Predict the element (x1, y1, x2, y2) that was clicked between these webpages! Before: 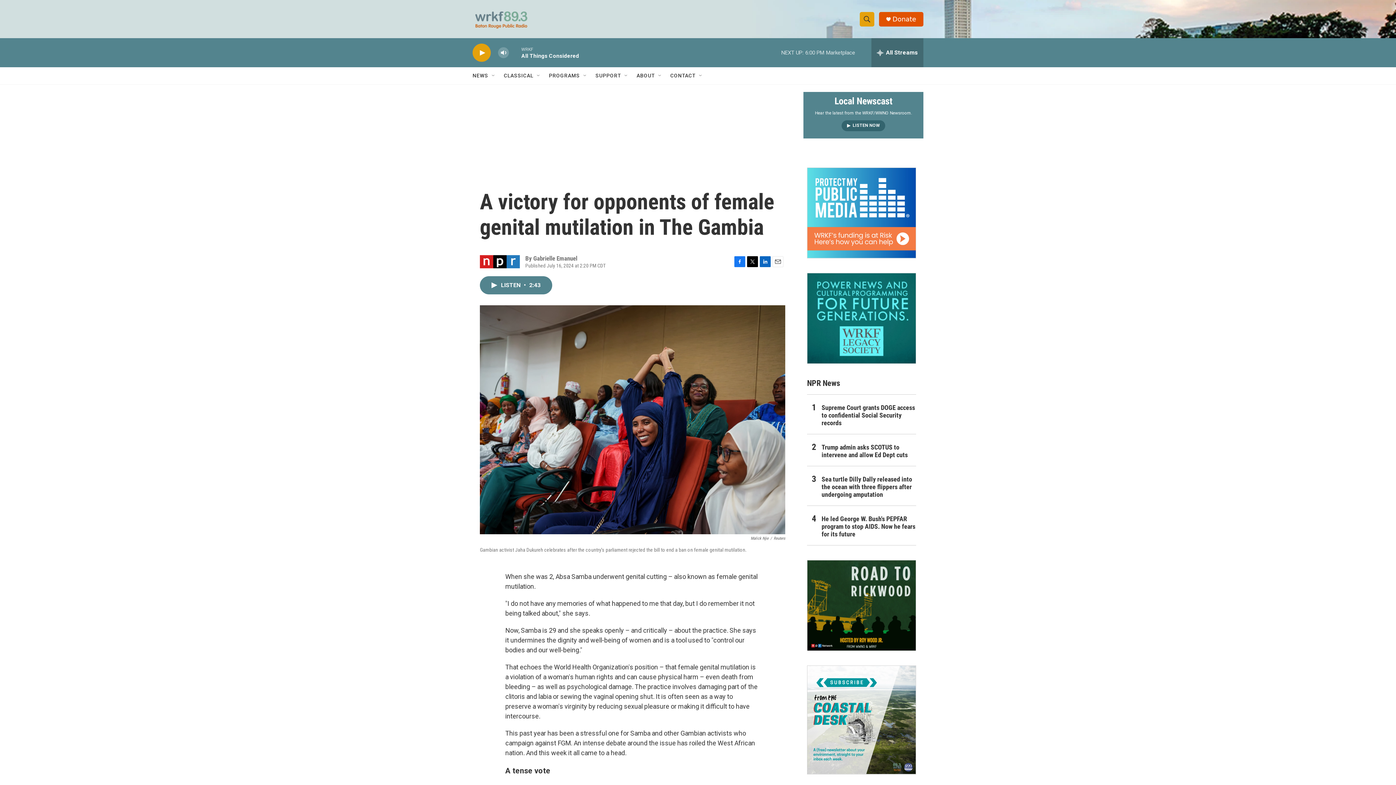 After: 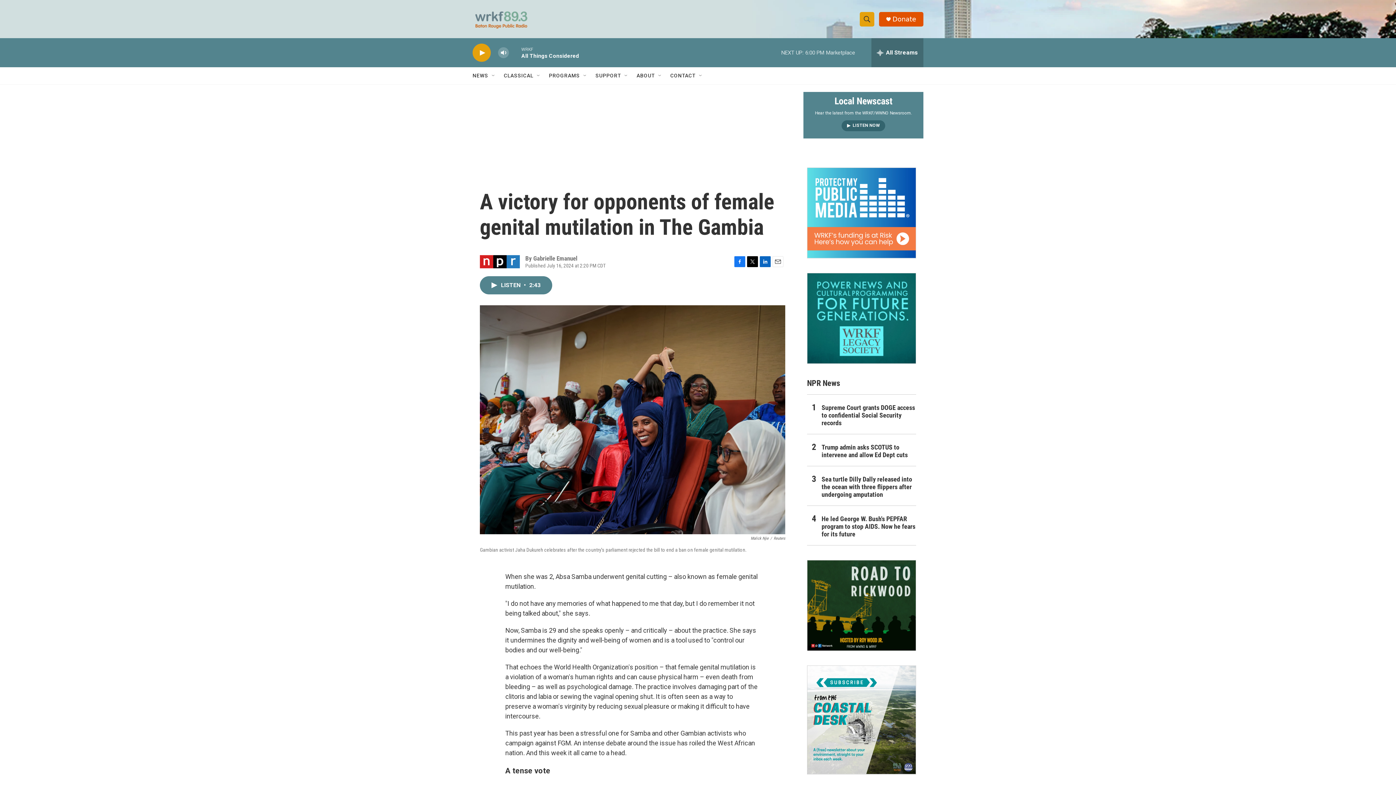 Action: bbox: (734, 256, 745, 267) label: Facebook